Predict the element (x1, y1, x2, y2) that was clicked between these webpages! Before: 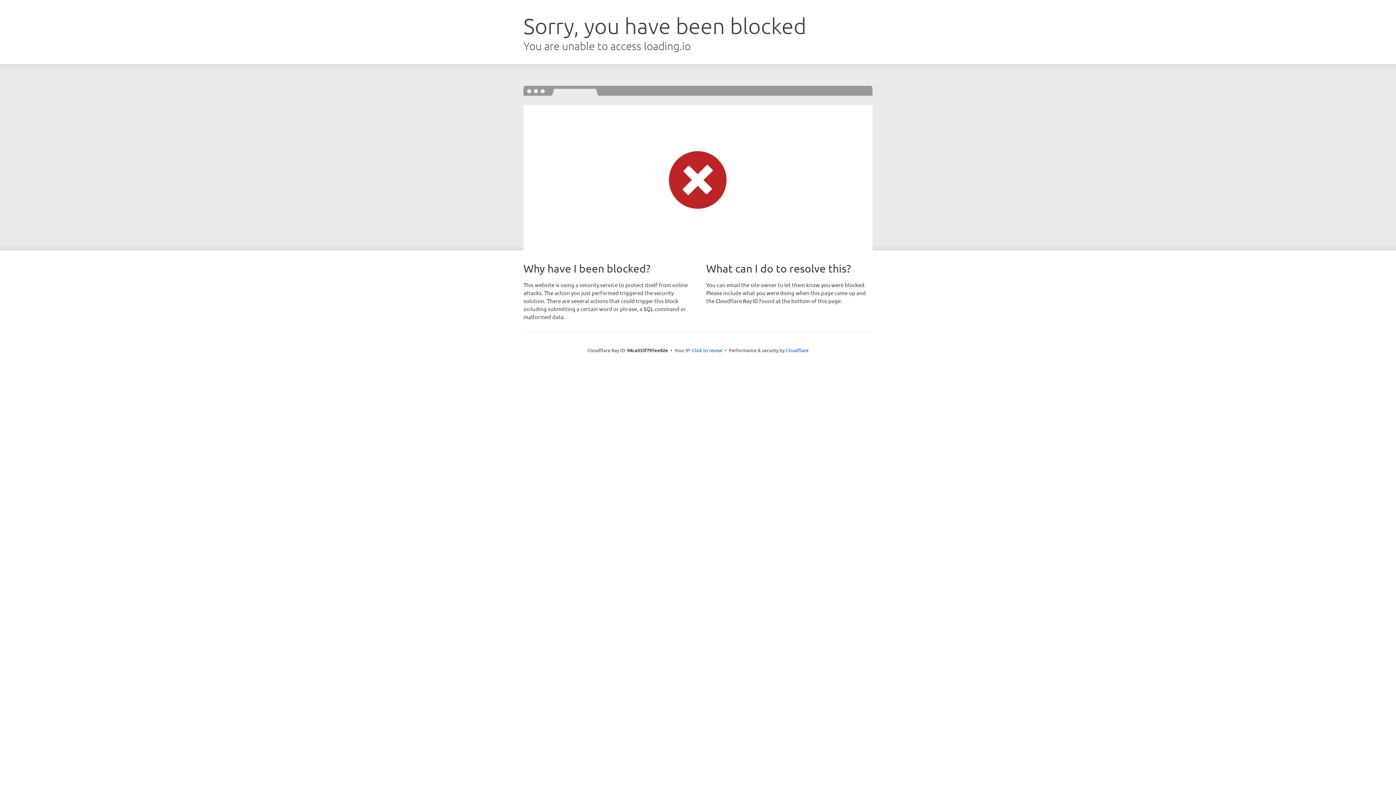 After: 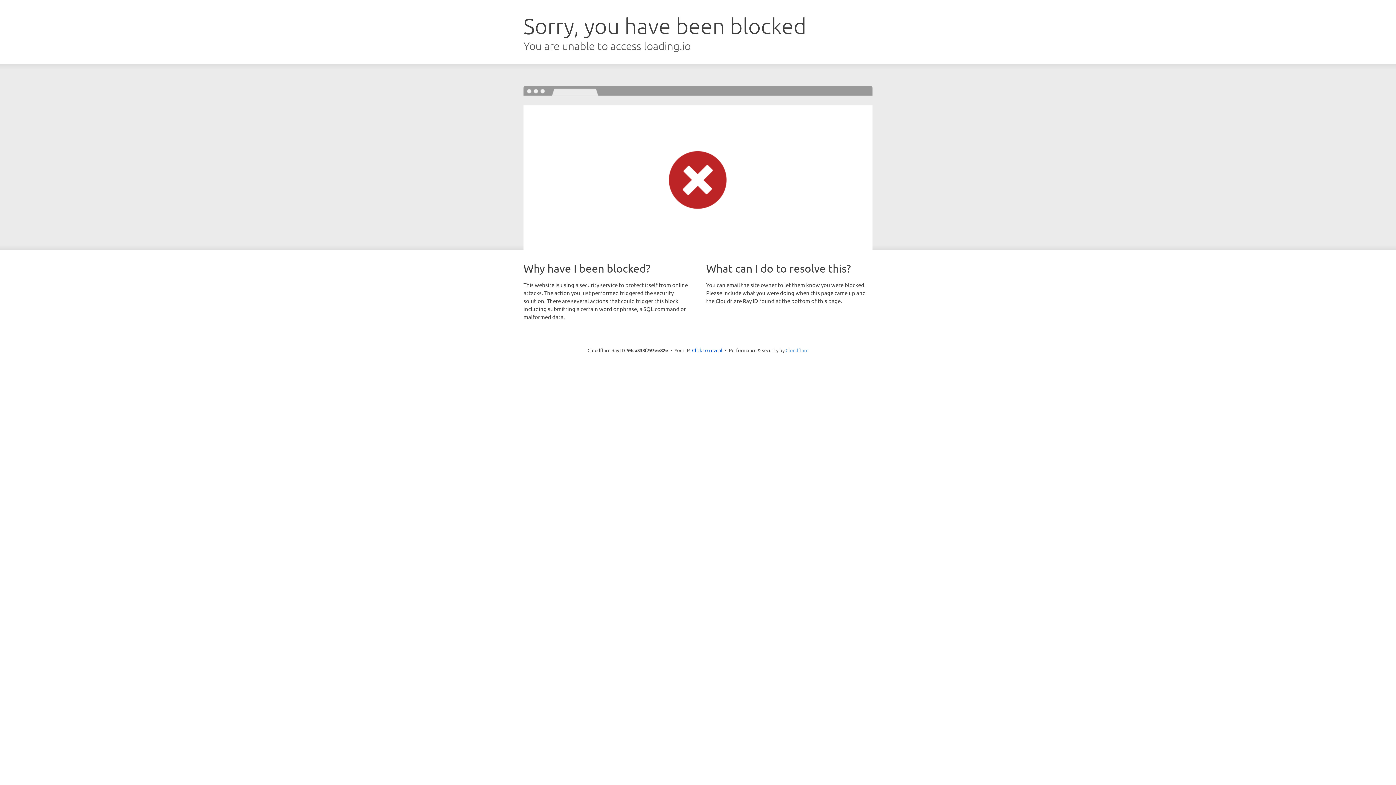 Action: bbox: (785, 347, 808, 353) label: Cloudflare